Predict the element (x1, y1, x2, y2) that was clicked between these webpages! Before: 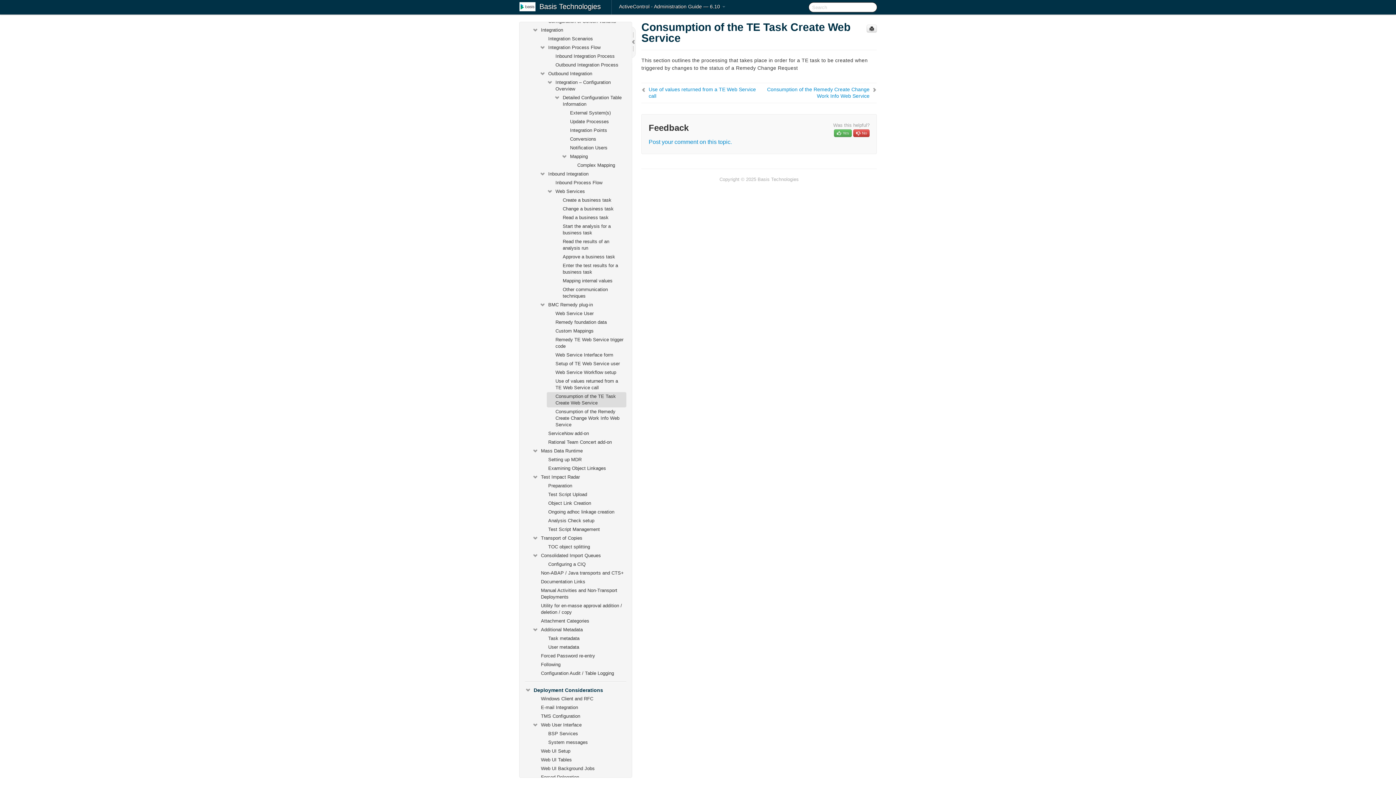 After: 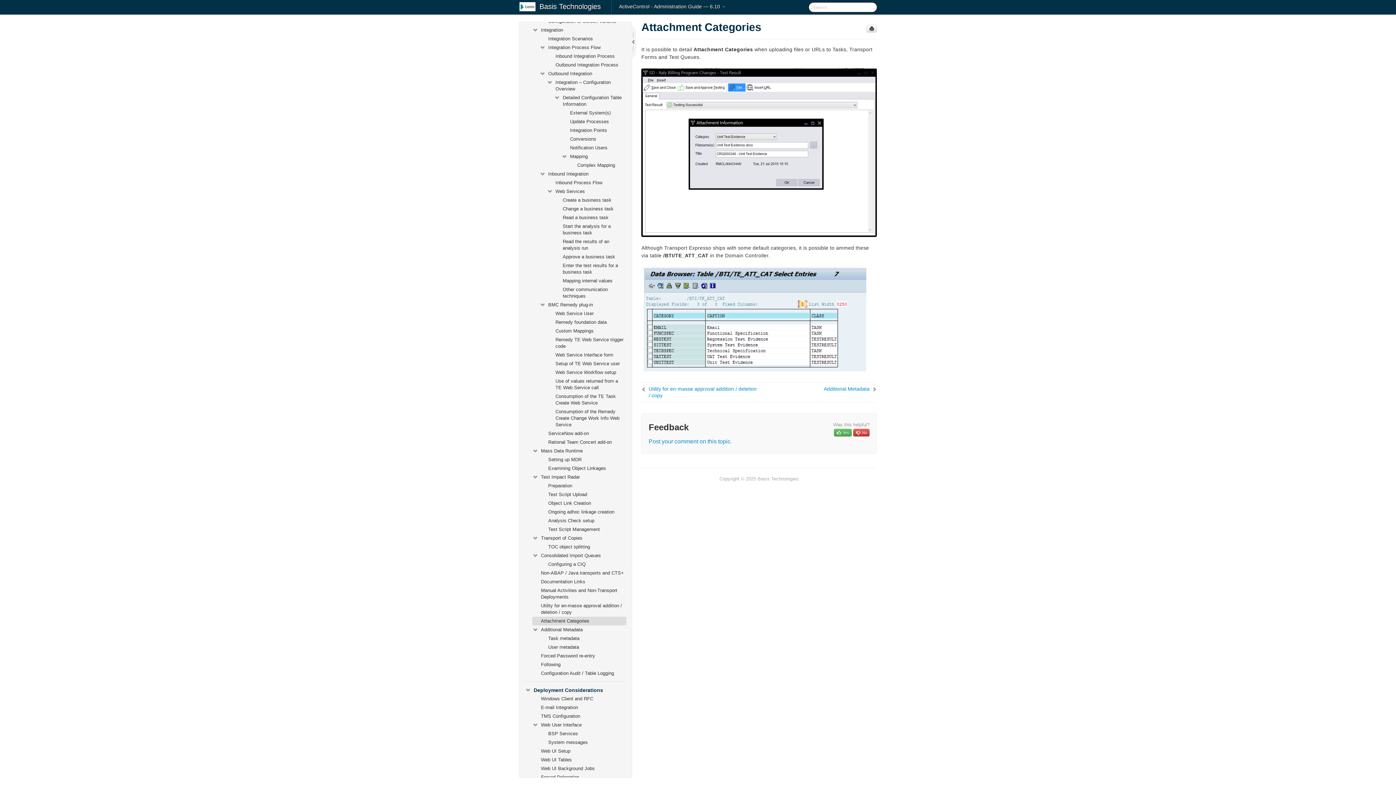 Action: label: Attachment Categories bbox: (532, 617, 626, 625)